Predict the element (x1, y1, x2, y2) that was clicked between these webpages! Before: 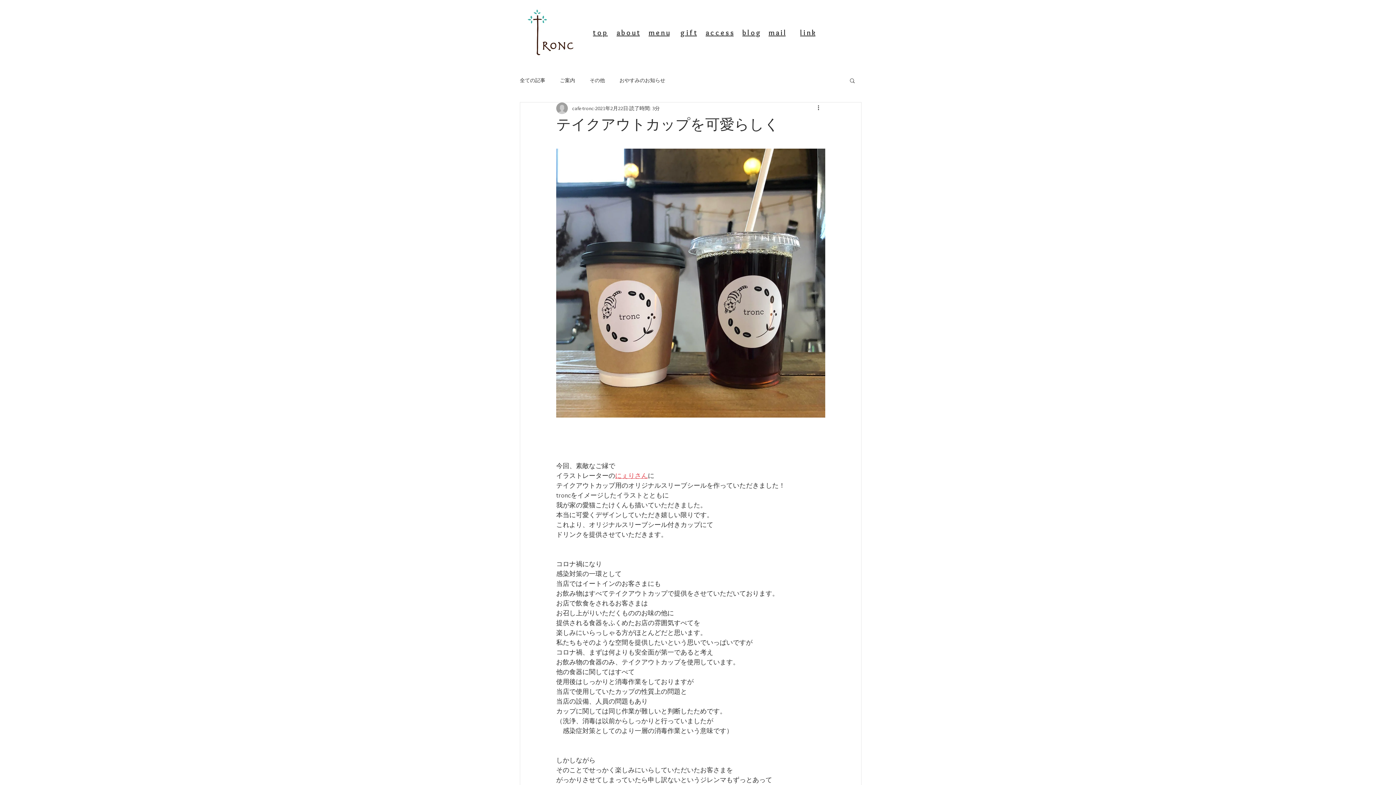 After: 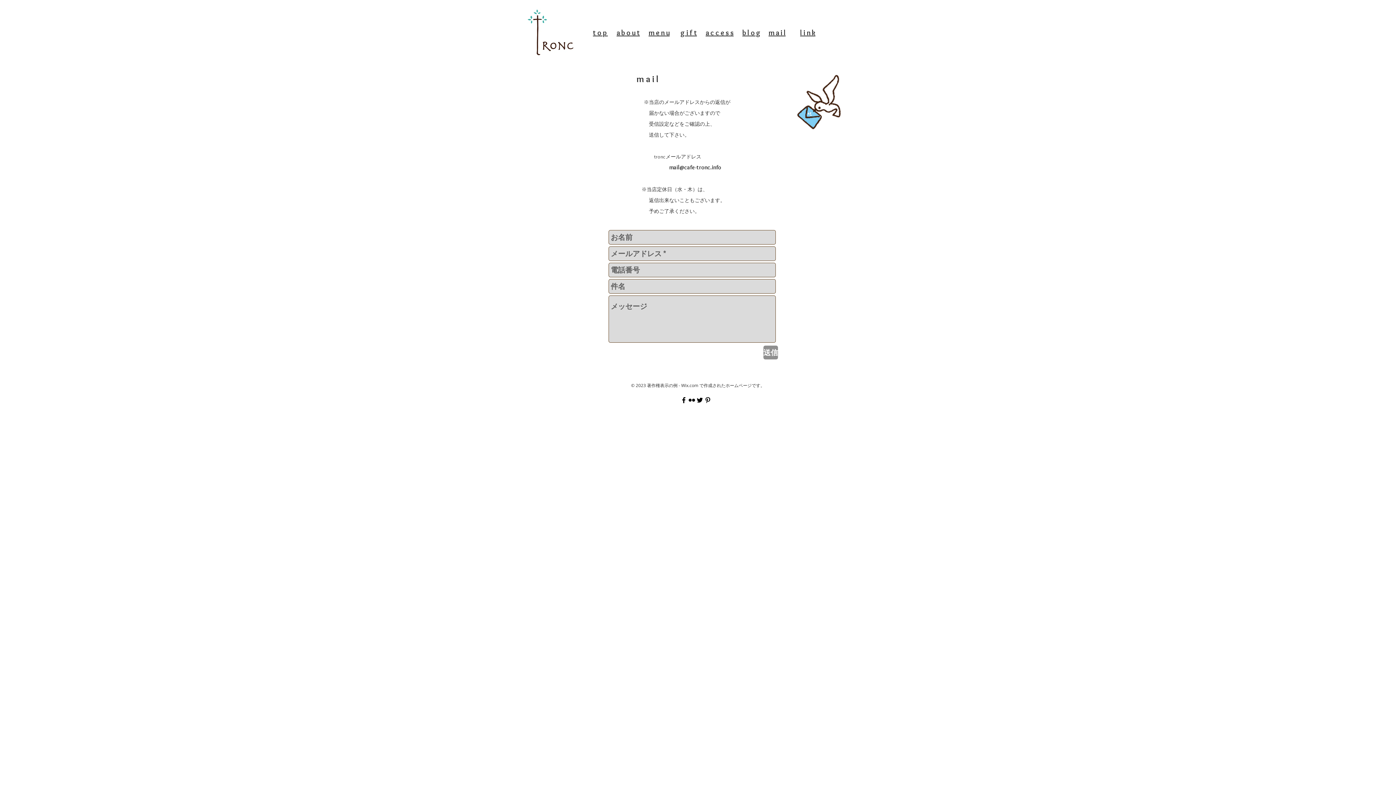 Action: bbox: (768, 28, 785, 37) label: m a i l